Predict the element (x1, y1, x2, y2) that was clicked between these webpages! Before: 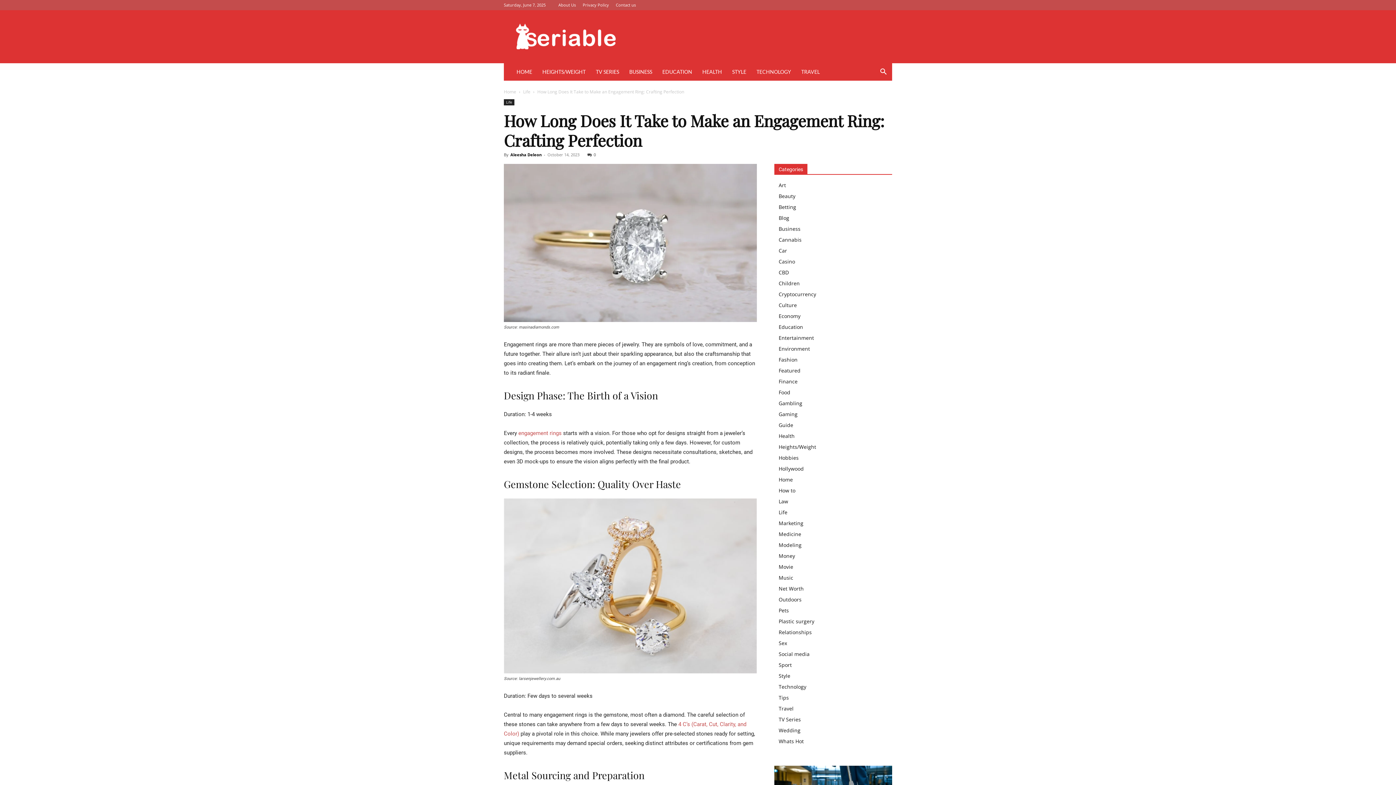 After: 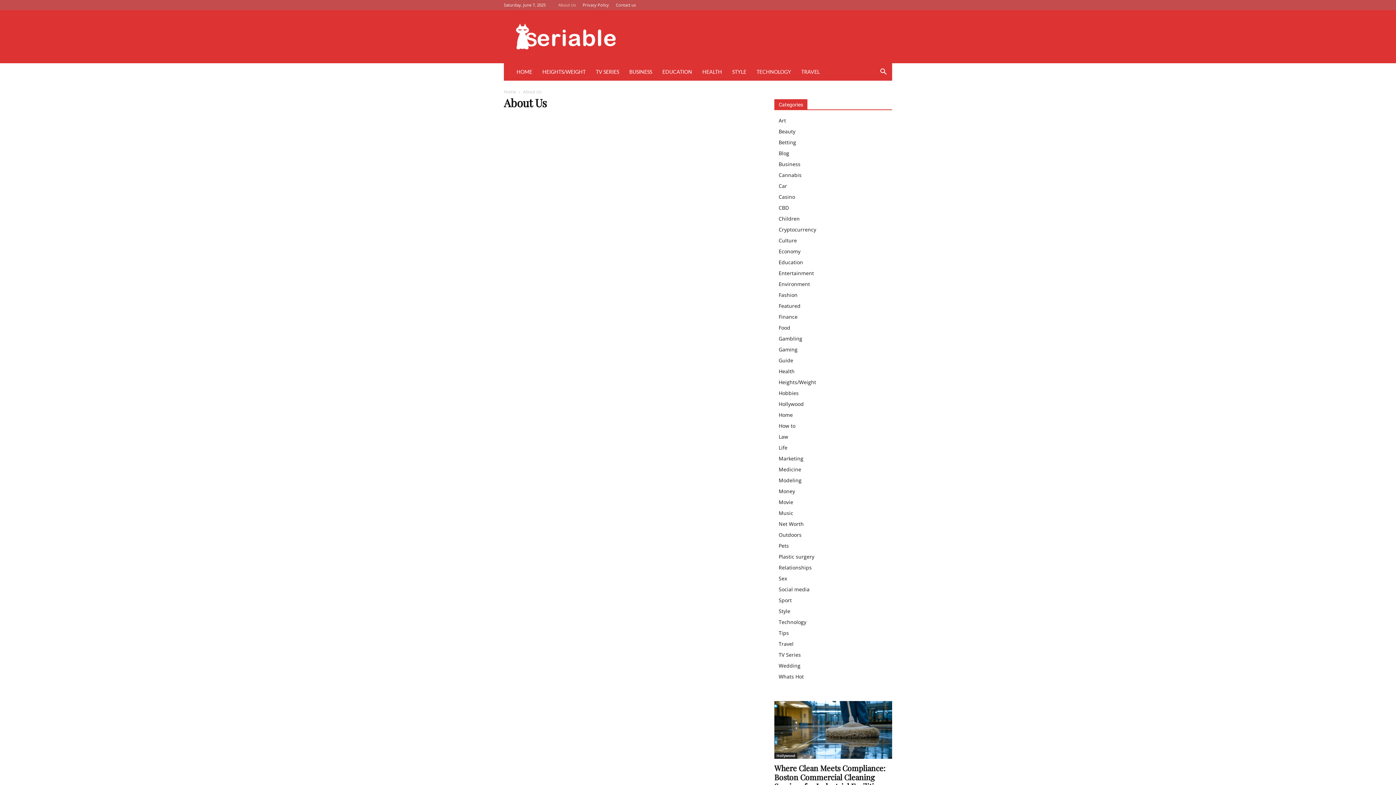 Action: bbox: (558, 2, 576, 7) label: About Us